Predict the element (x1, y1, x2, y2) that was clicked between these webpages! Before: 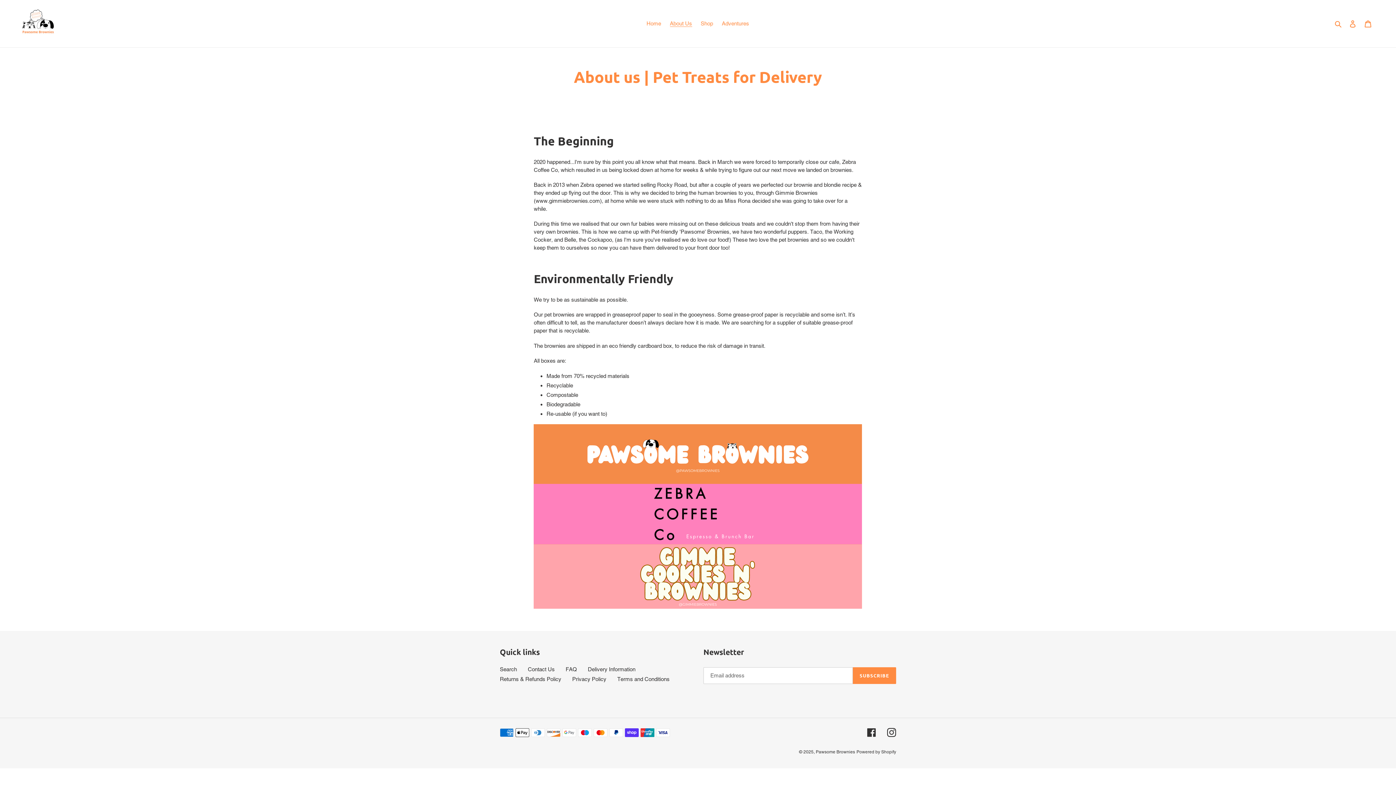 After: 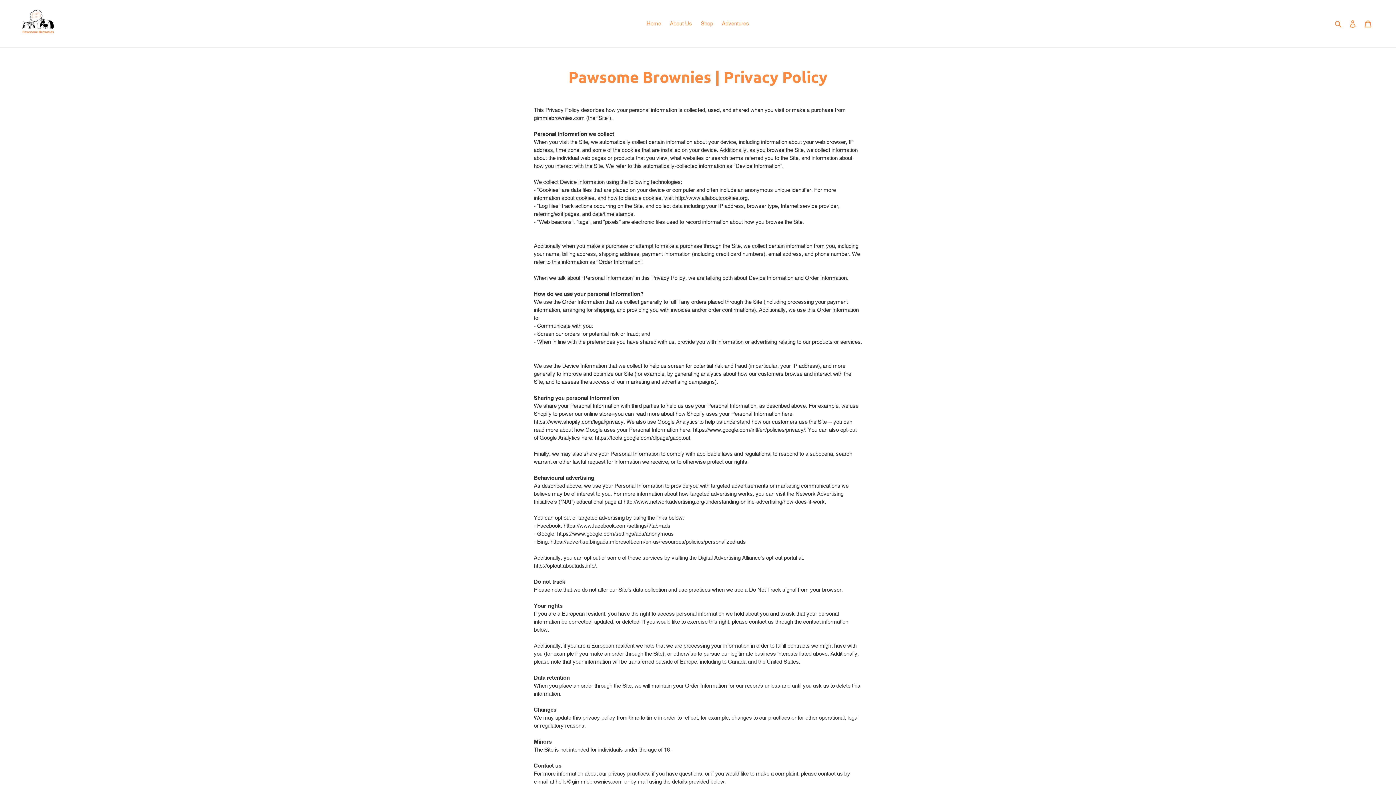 Action: label: Privacy Policy bbox: (572, 676, 606, 682)